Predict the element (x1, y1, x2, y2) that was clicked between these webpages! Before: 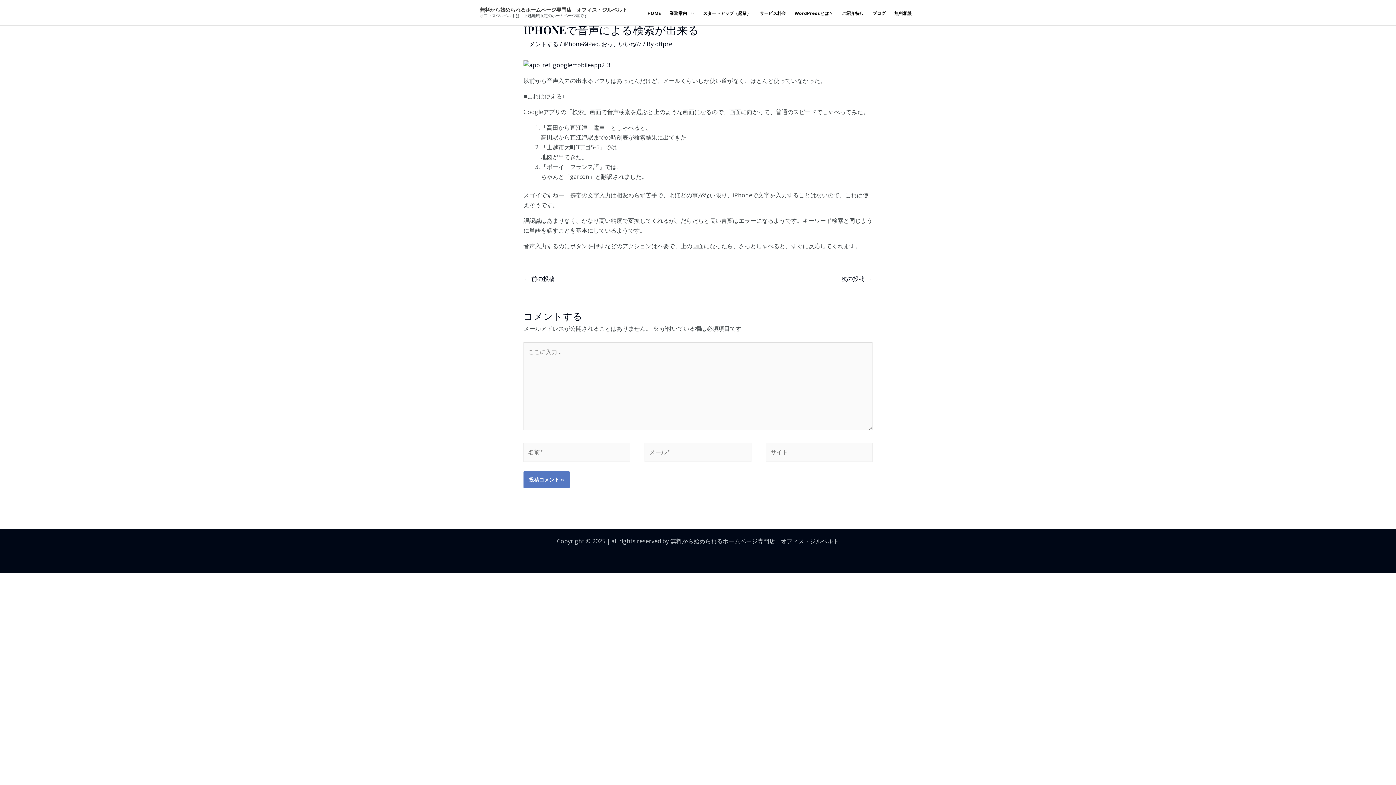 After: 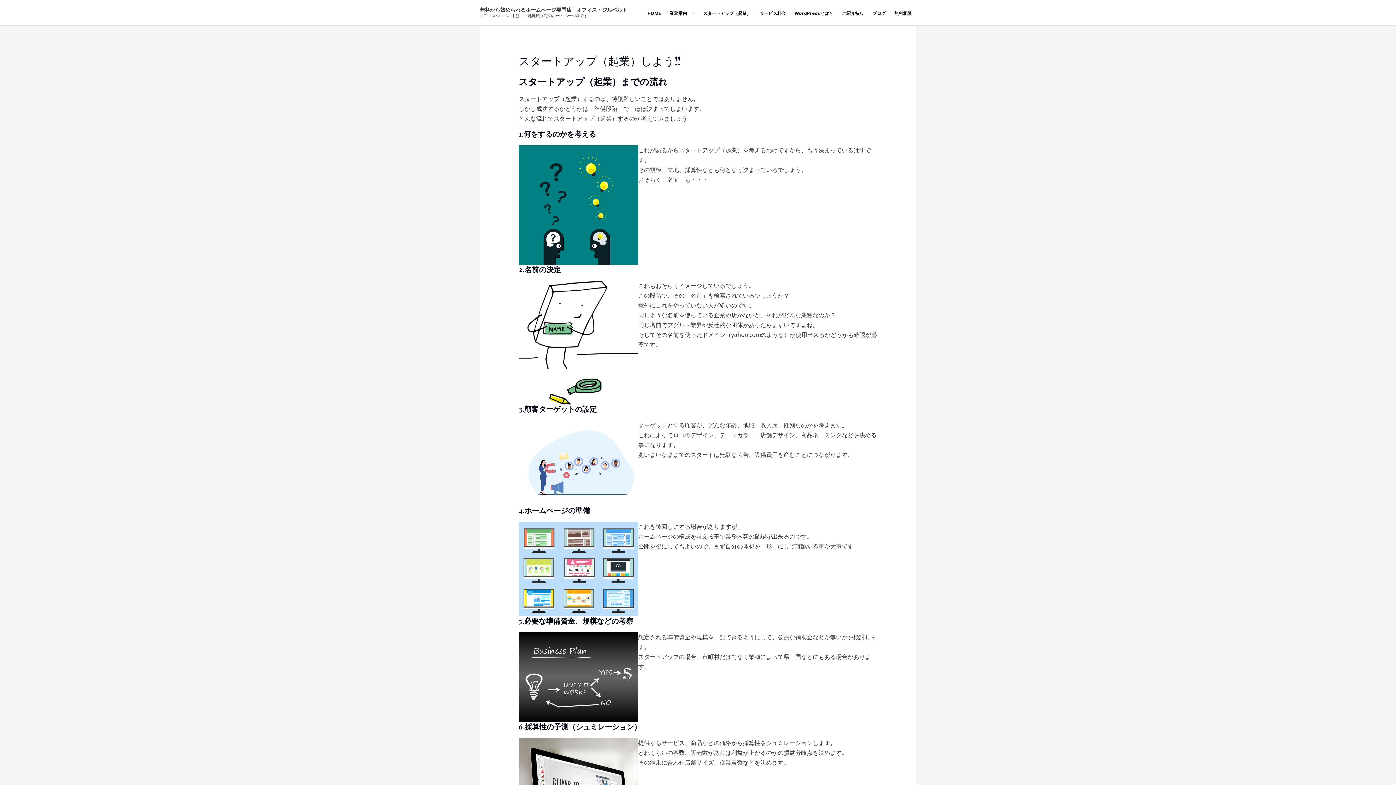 Action: bbox: (698, 11, 755, 15) label: スタートアップ（起業）